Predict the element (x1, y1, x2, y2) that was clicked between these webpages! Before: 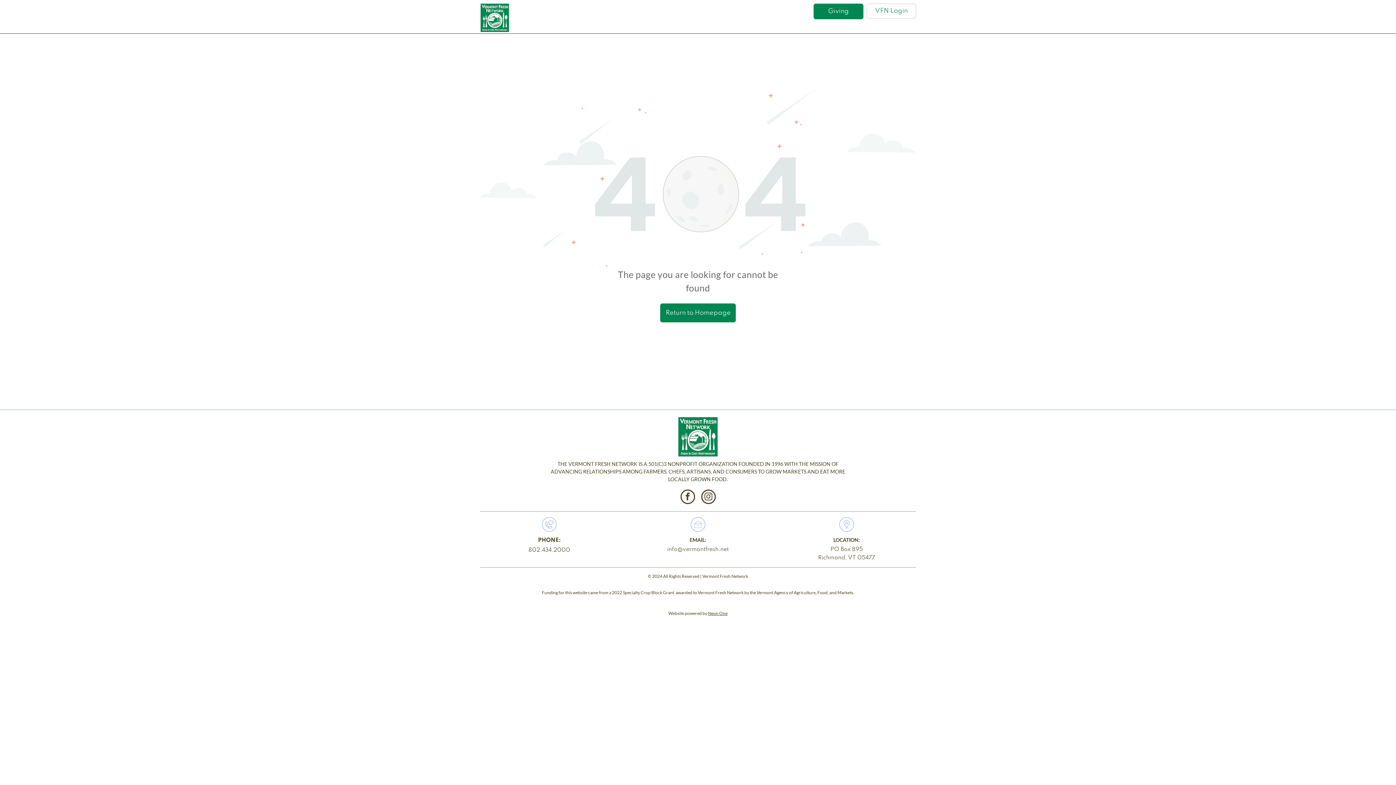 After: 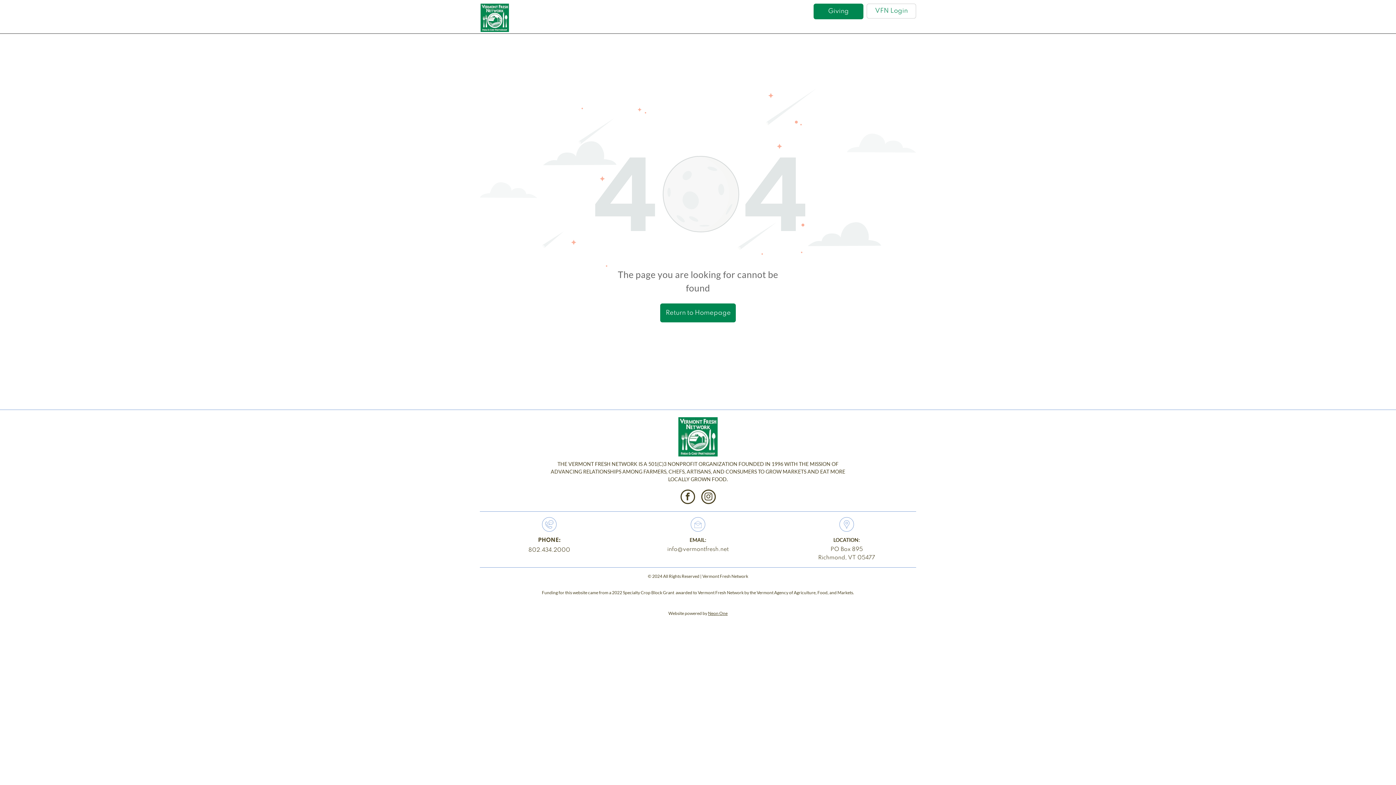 Action: label: 802.434.2000 bbox: (528, 547, 570, 553)